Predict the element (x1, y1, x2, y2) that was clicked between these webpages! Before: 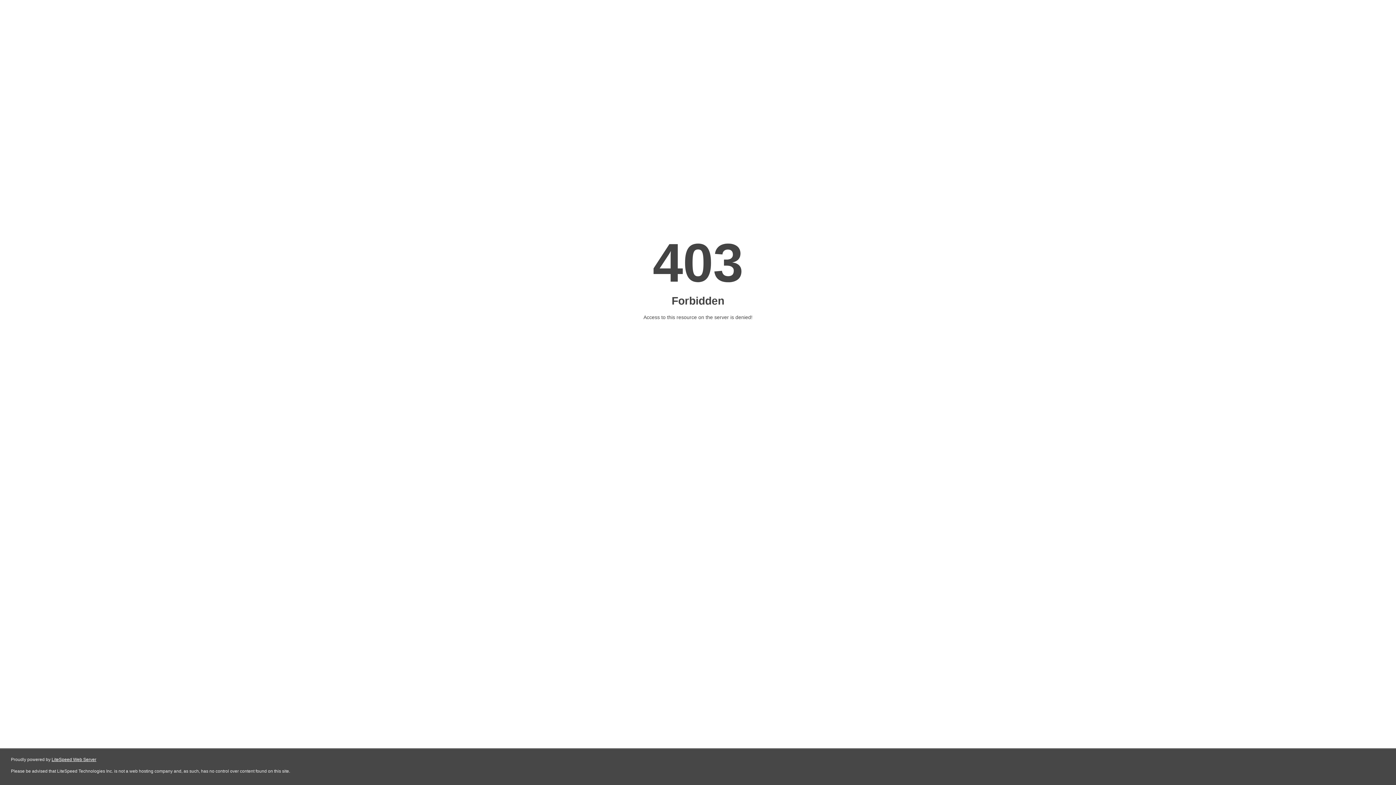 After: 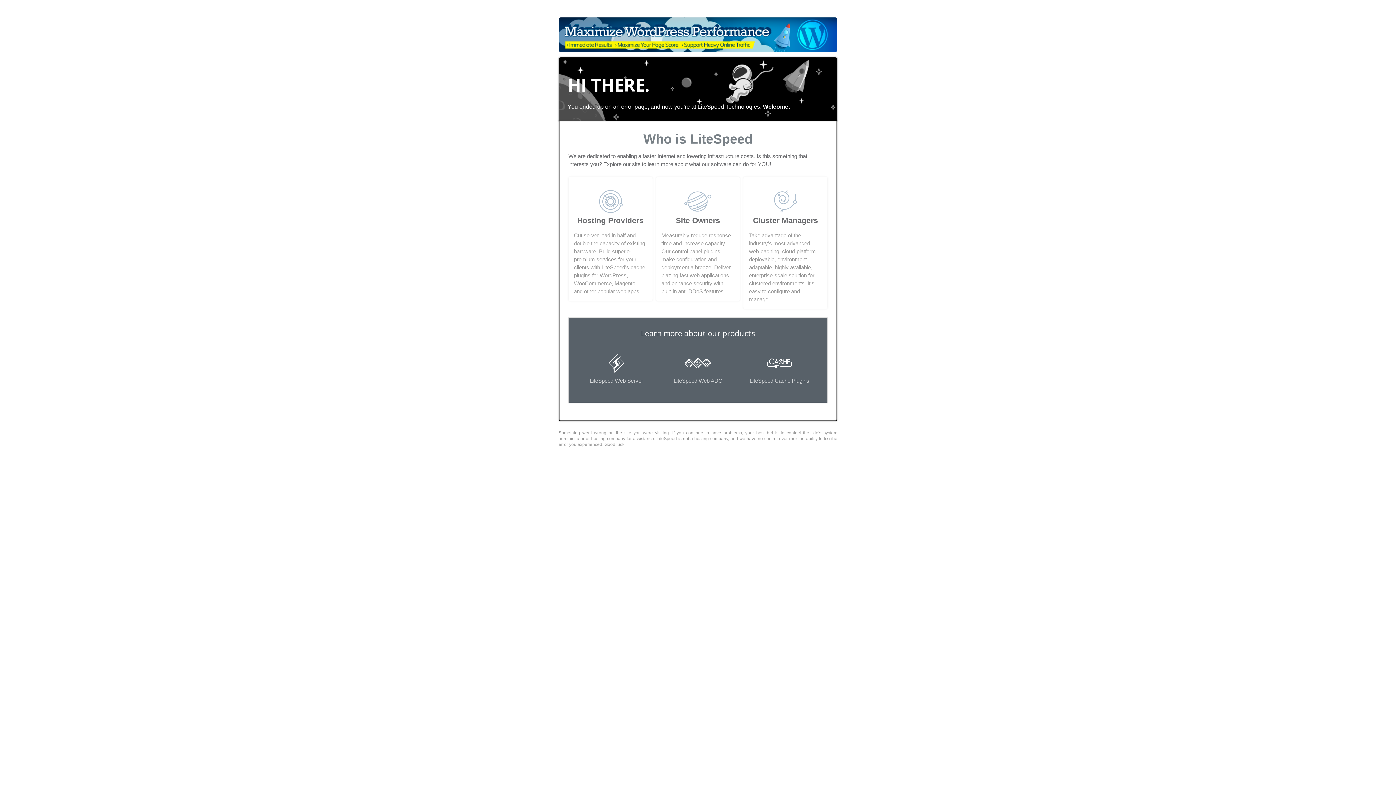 Action: label: LiteSpeed Web Server bbox: (51, 757, 96, 762)